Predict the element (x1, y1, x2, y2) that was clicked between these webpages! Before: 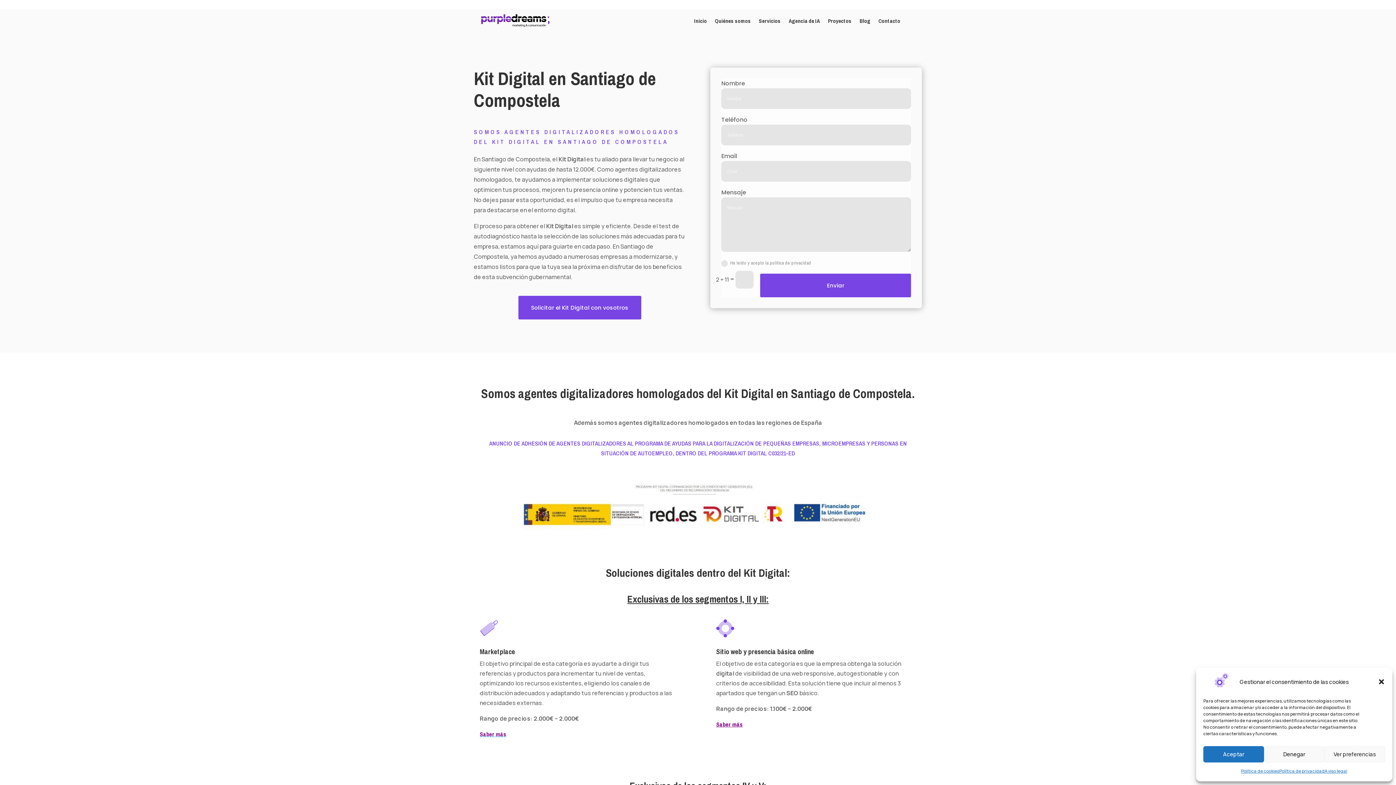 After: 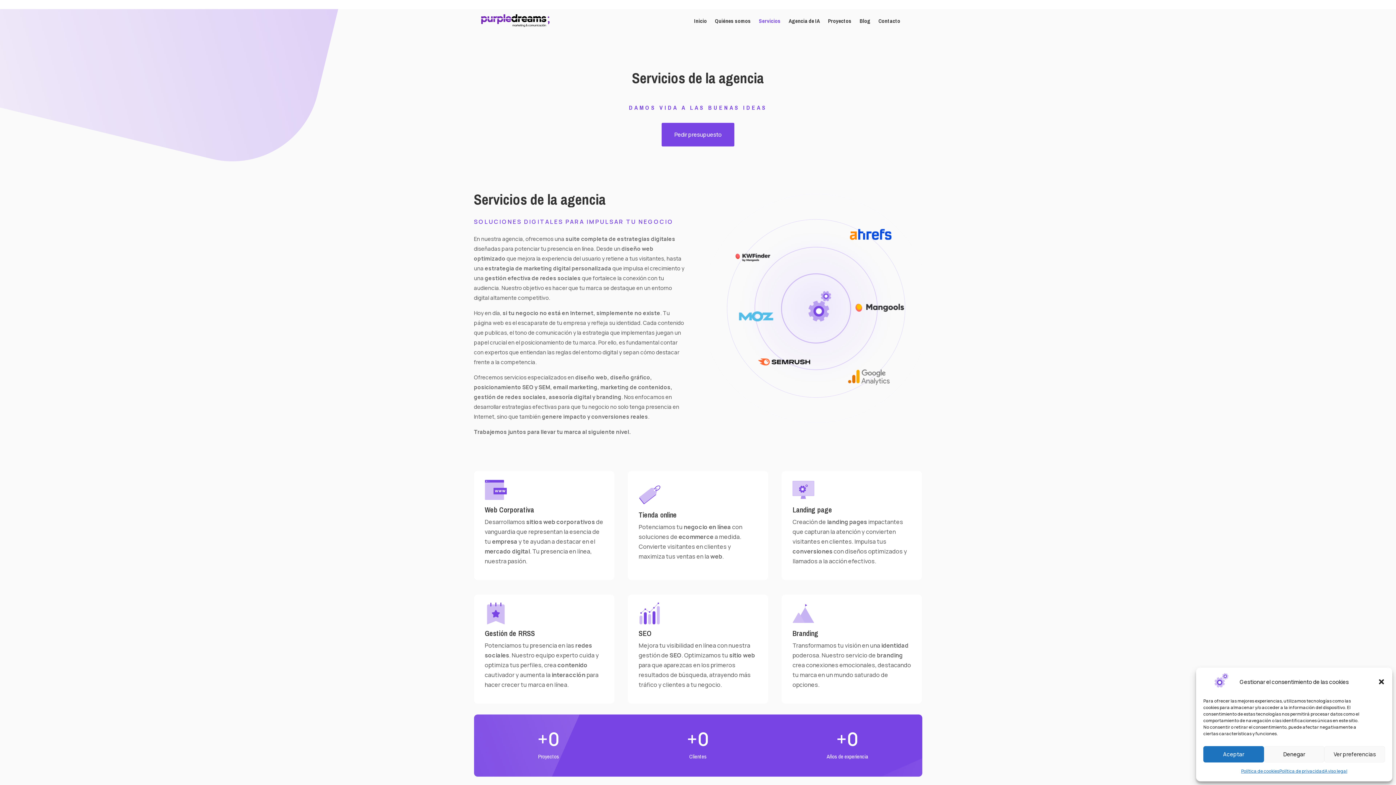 Action: bbox: (759, 7, 780, 34) label: Servicios